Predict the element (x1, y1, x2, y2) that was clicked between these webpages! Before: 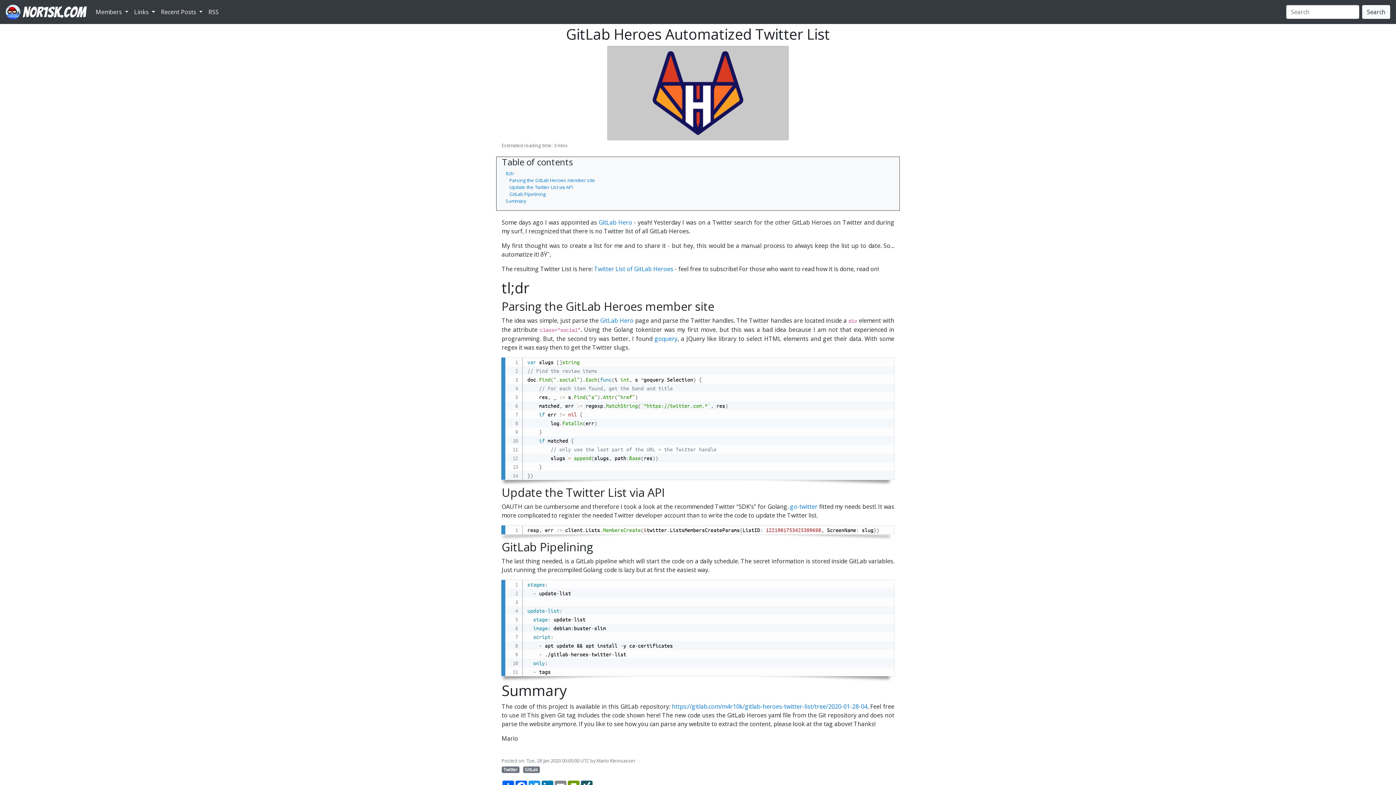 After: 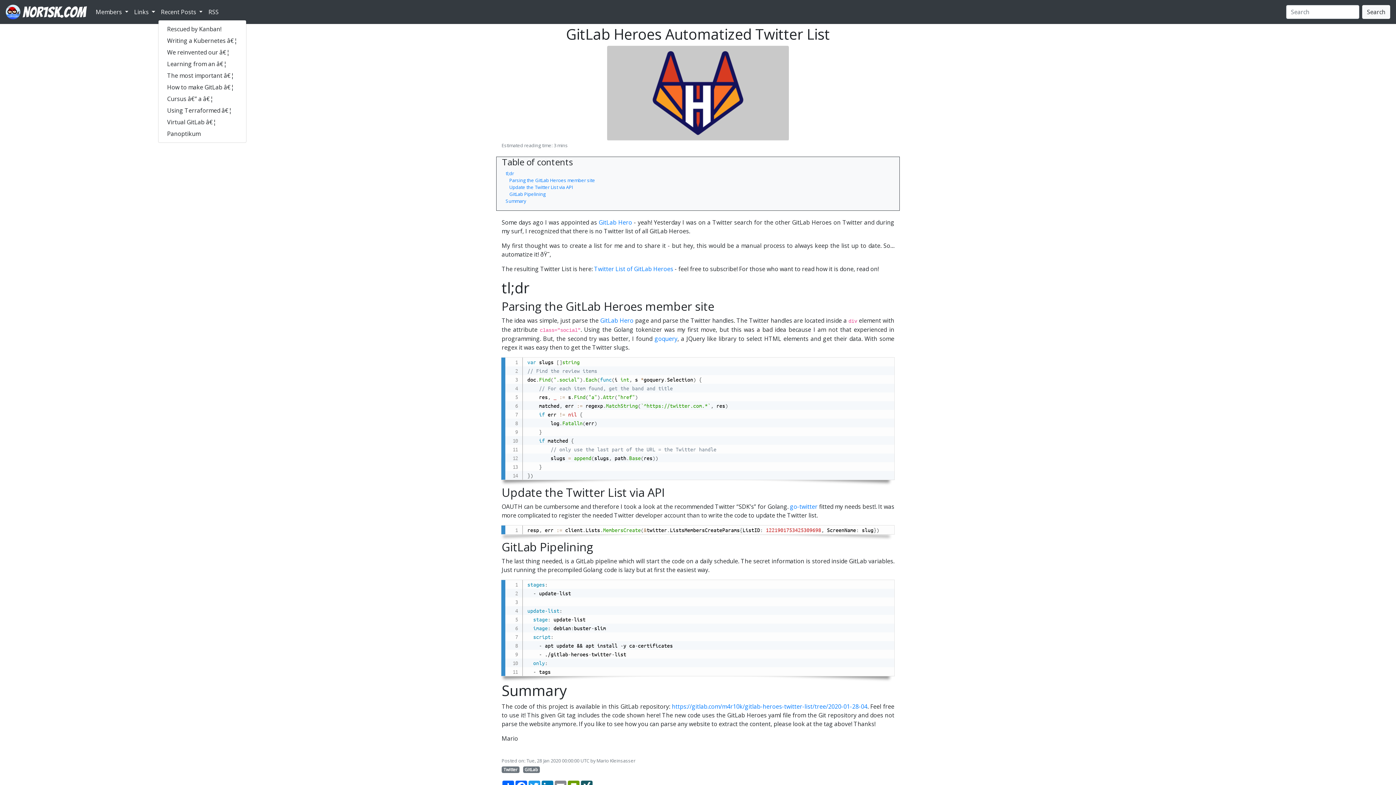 Action: bbox: (158, 4, 205, 19) label: Recent Posts 